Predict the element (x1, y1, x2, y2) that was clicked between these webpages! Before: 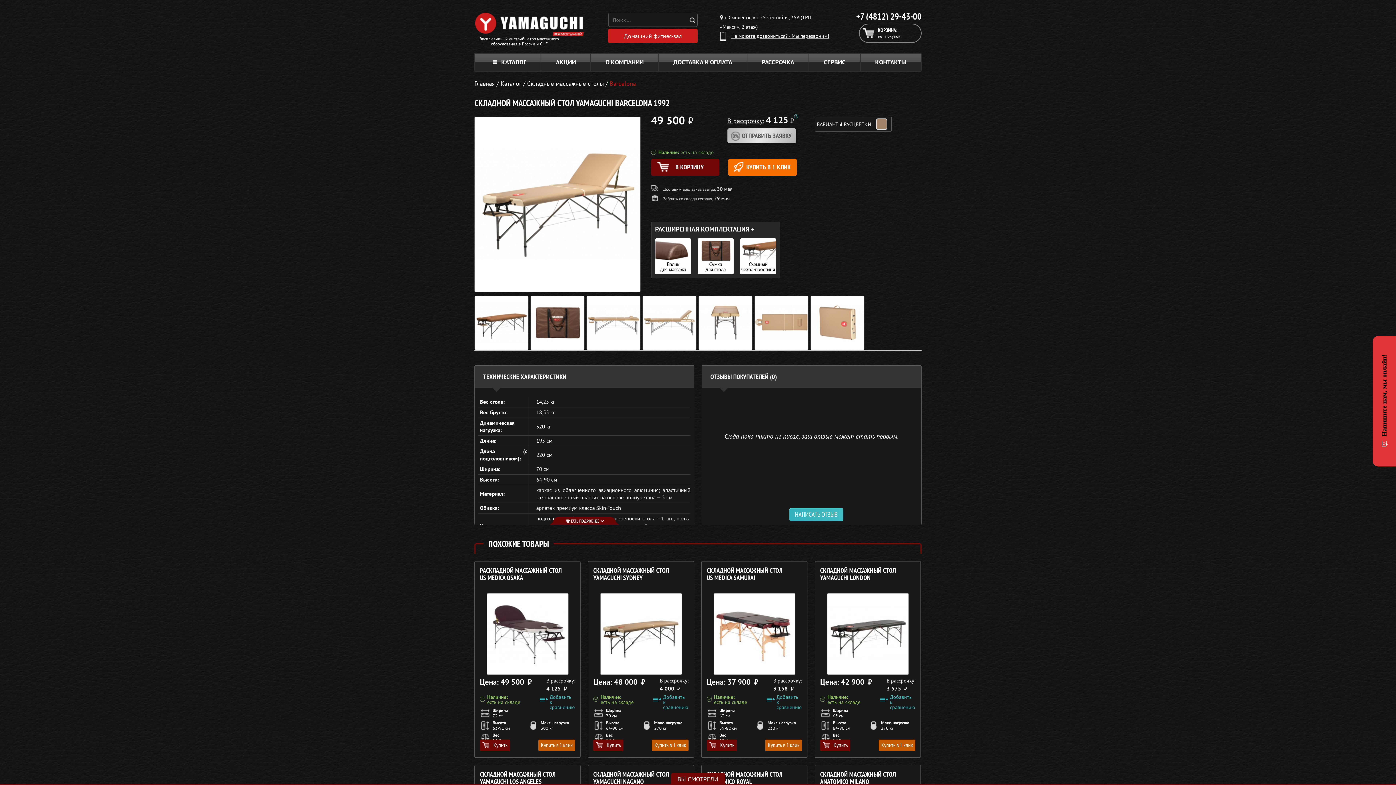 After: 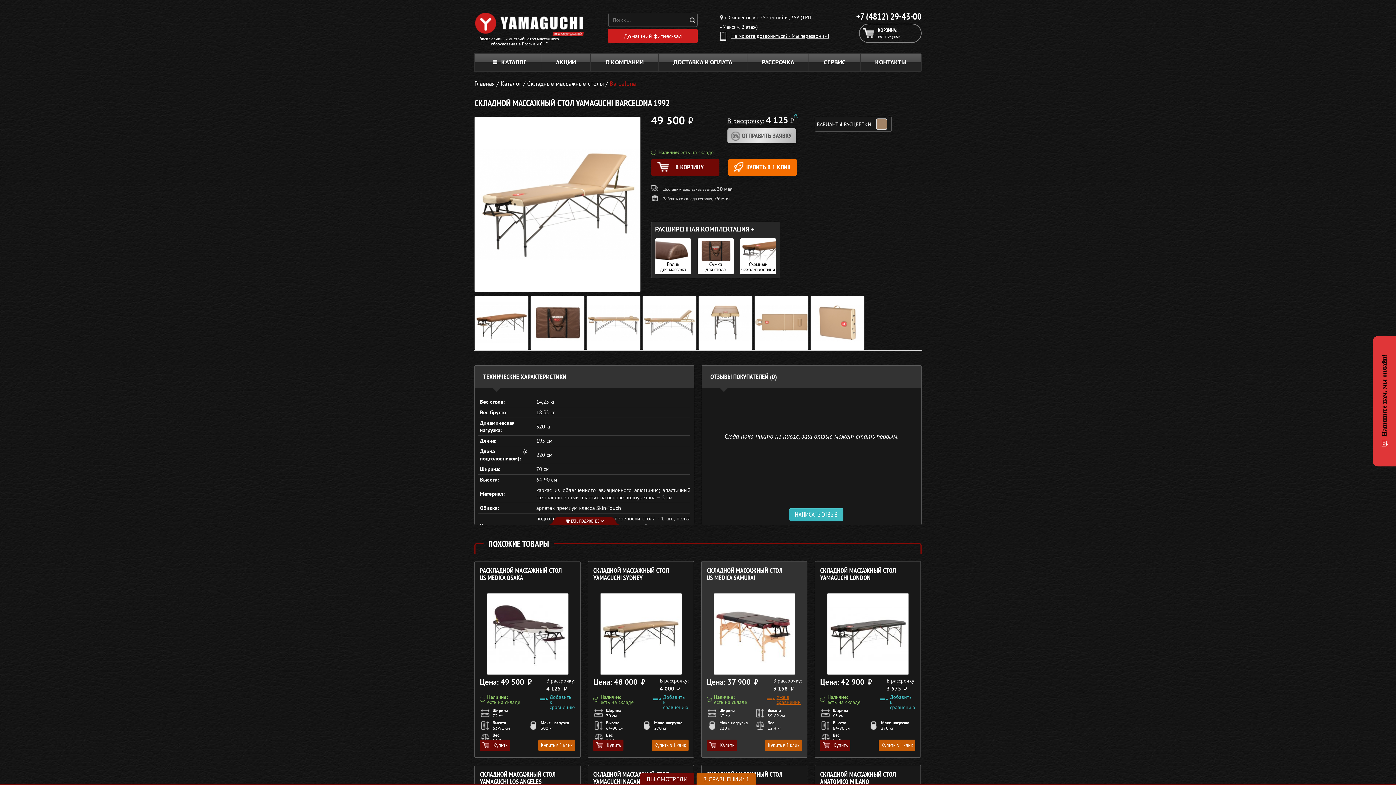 Action: bbox: (756, 694, 802, 710) label: Добавить к сравнению